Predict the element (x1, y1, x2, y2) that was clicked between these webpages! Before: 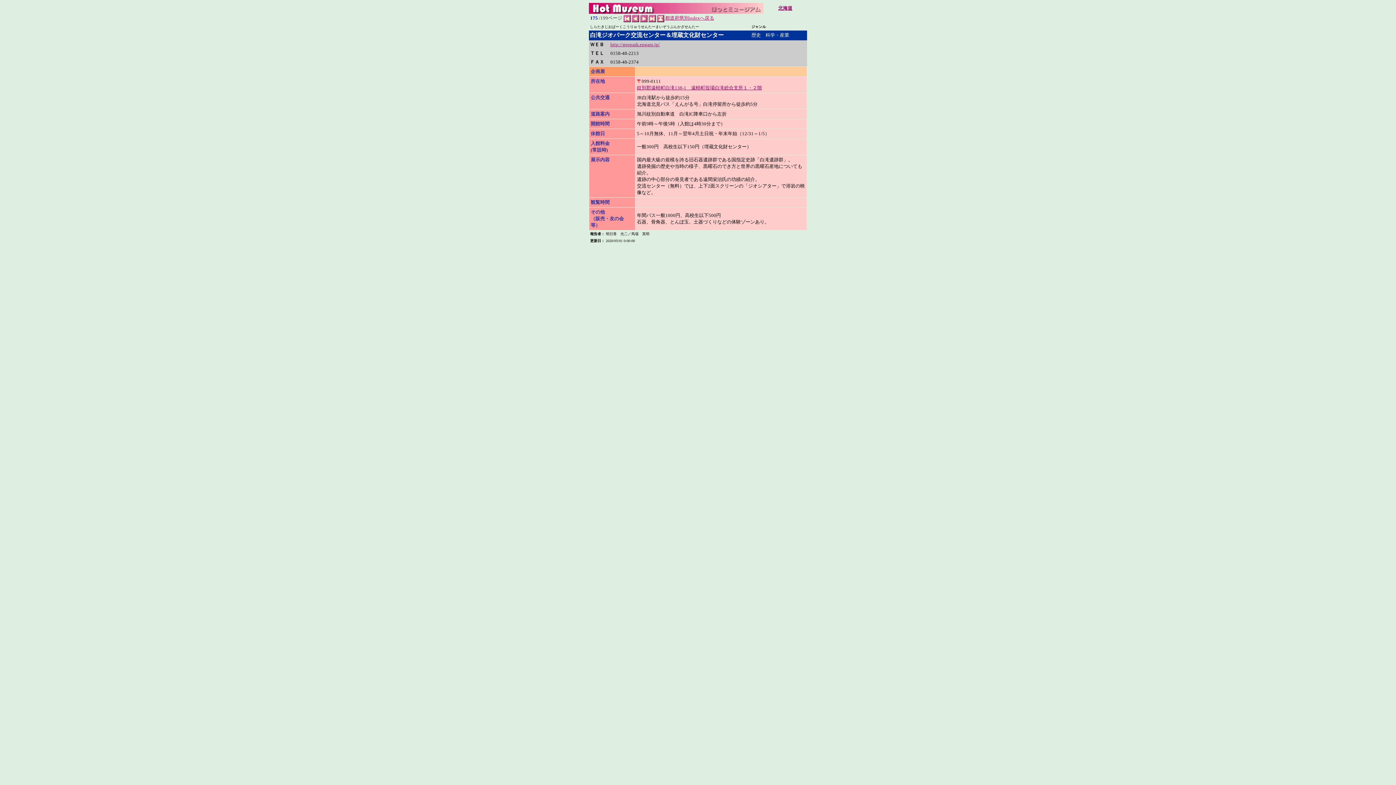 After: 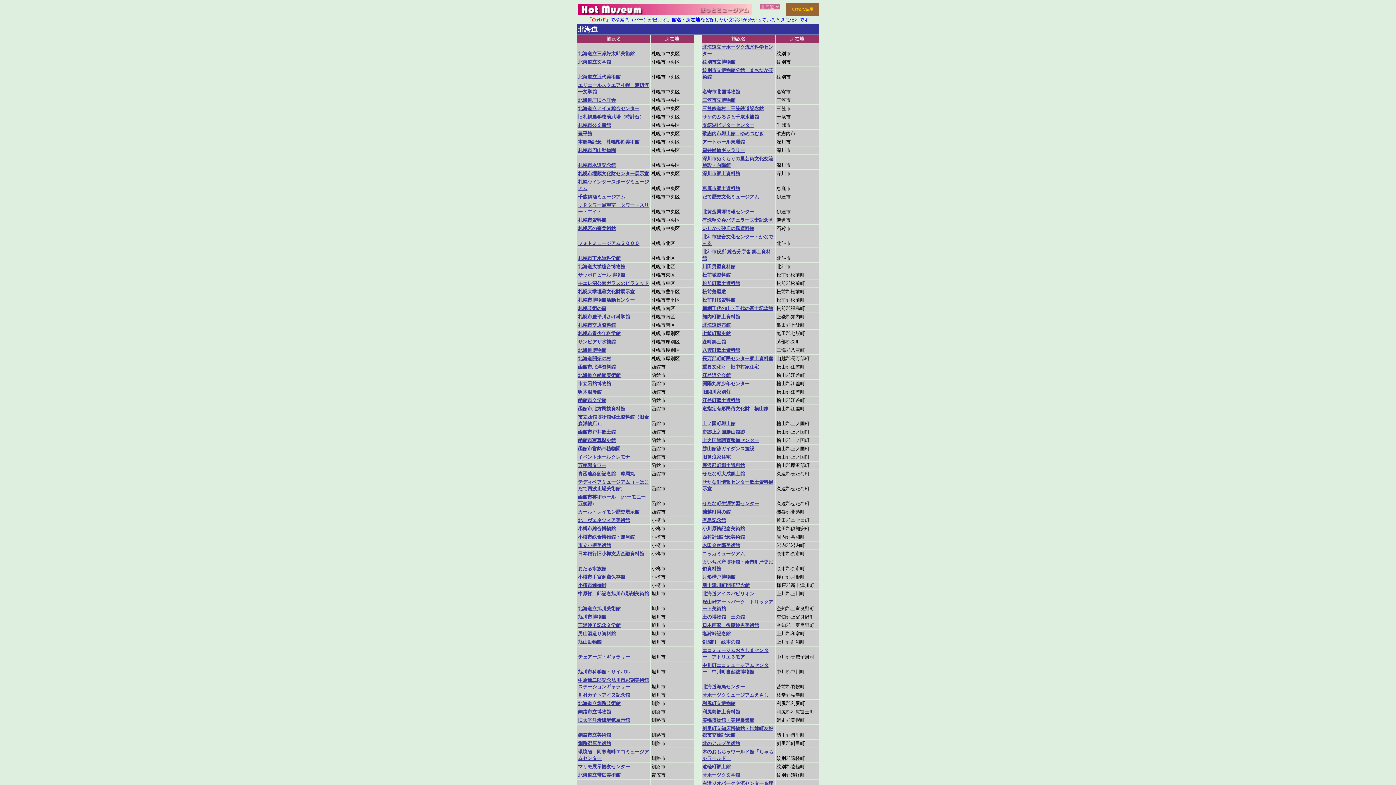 Action: label: 北海道 bbox: (778, 5, 792, 10)